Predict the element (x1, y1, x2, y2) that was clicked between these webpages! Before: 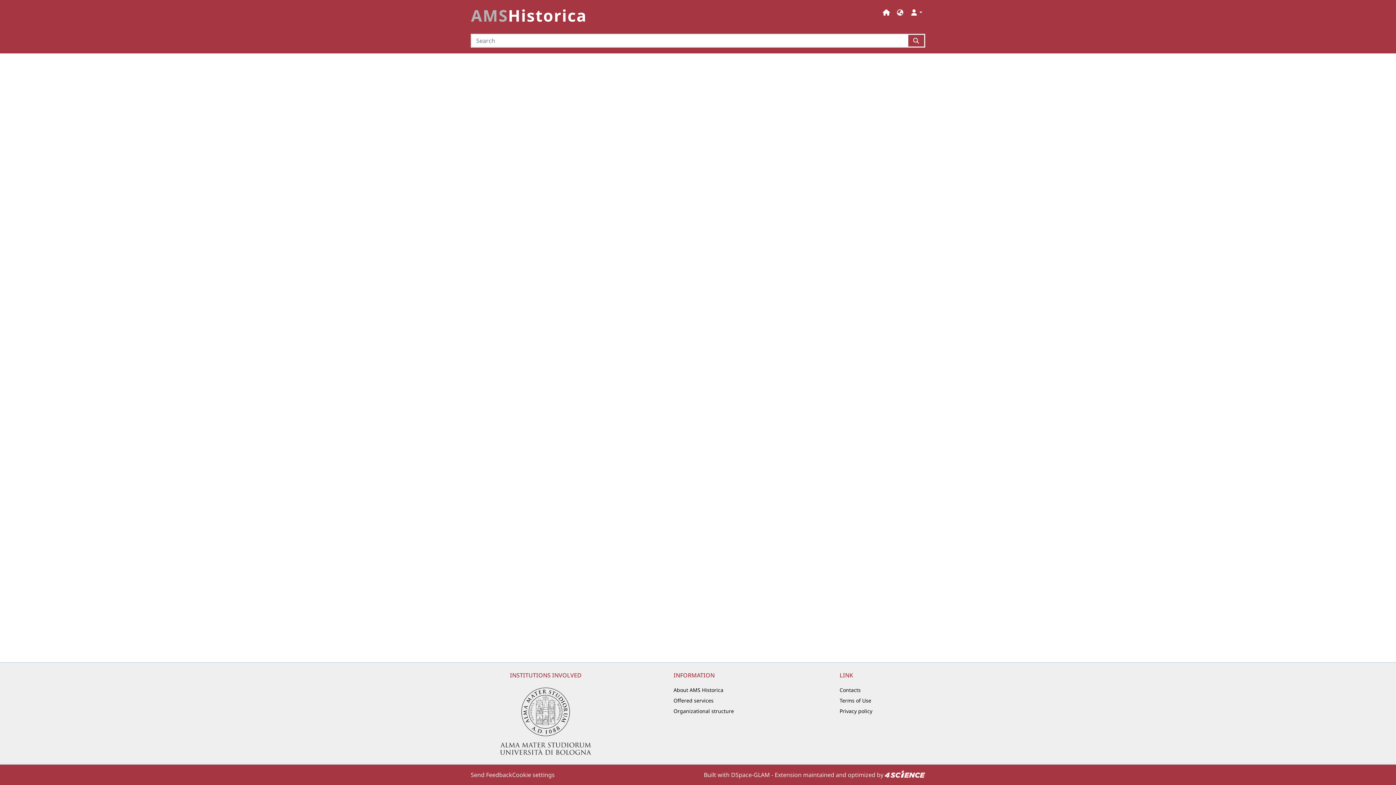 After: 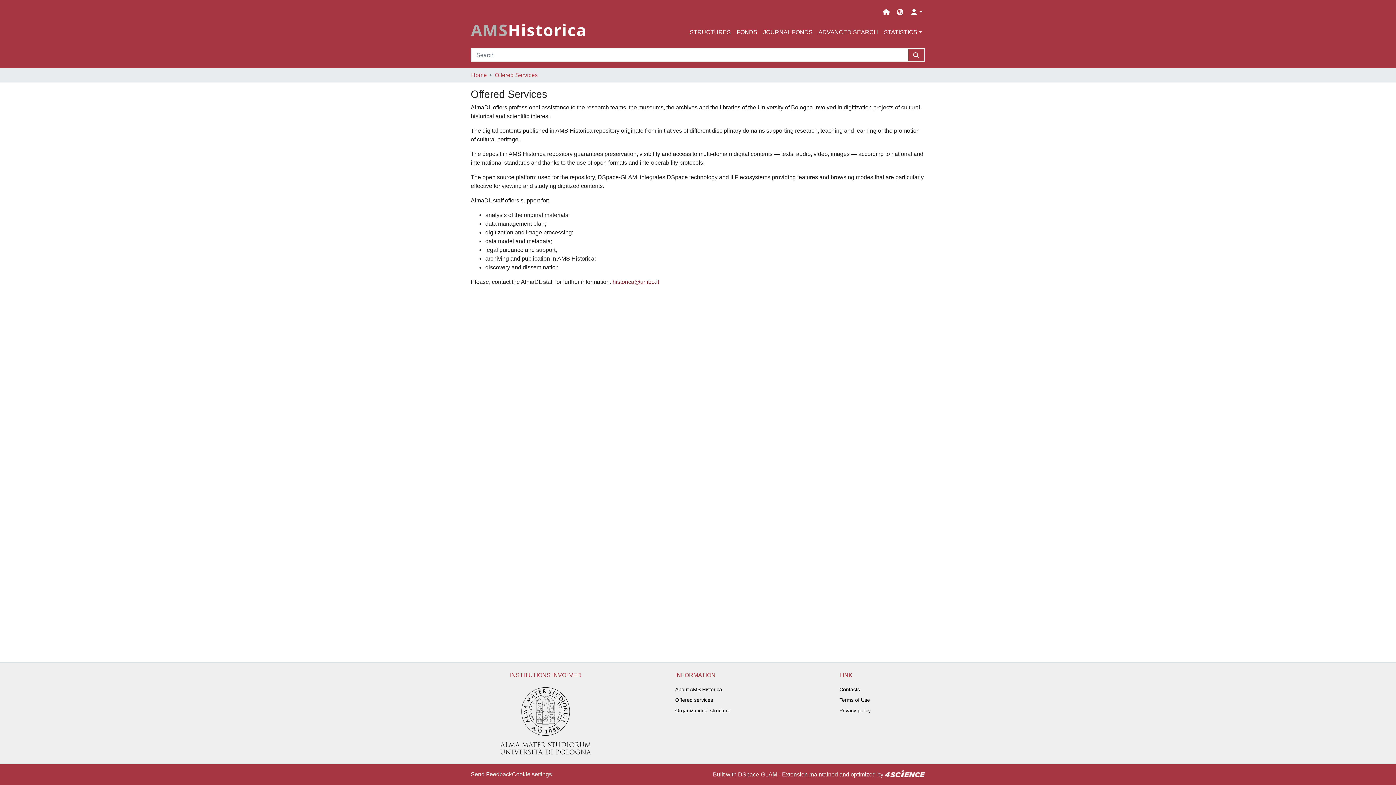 Action: bbox: (673, 695, 713, 706) label: Offered services